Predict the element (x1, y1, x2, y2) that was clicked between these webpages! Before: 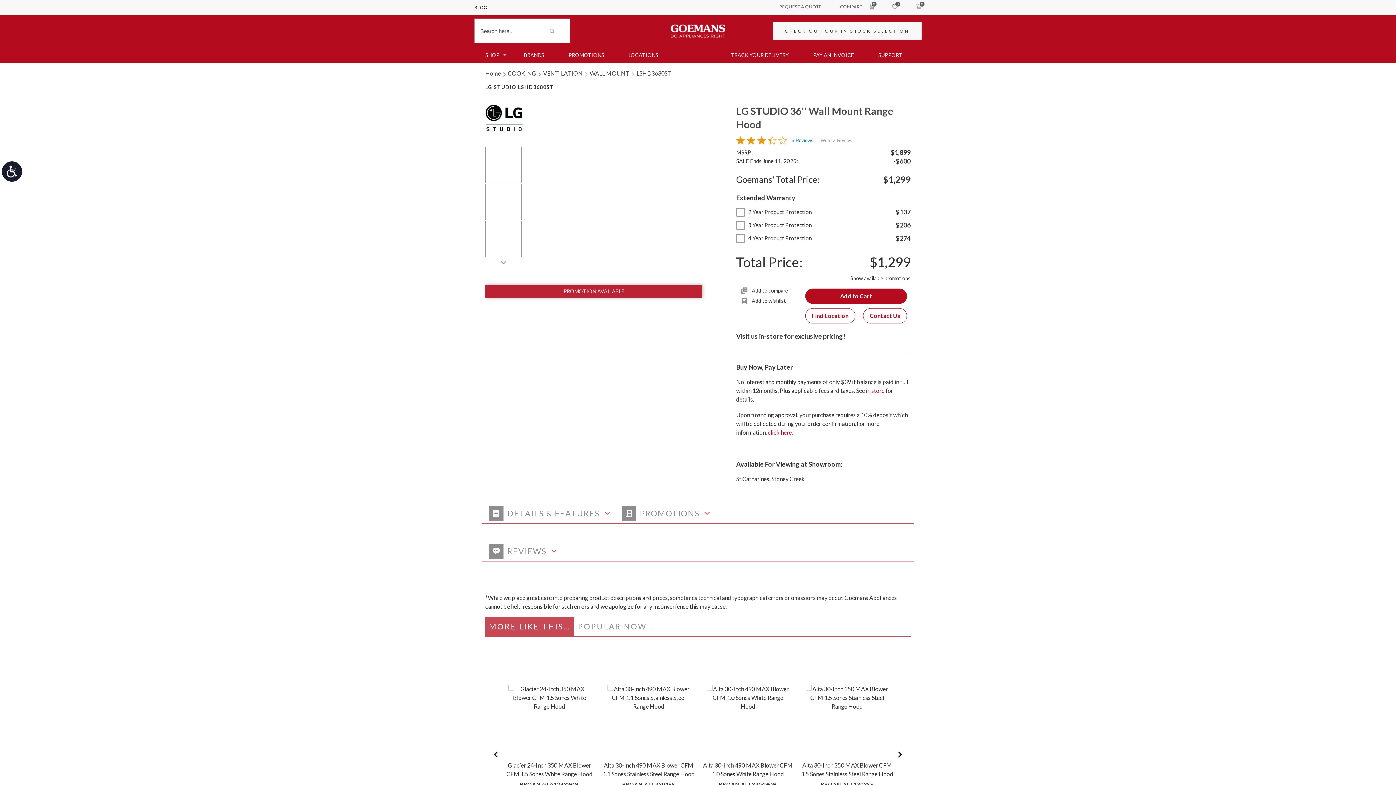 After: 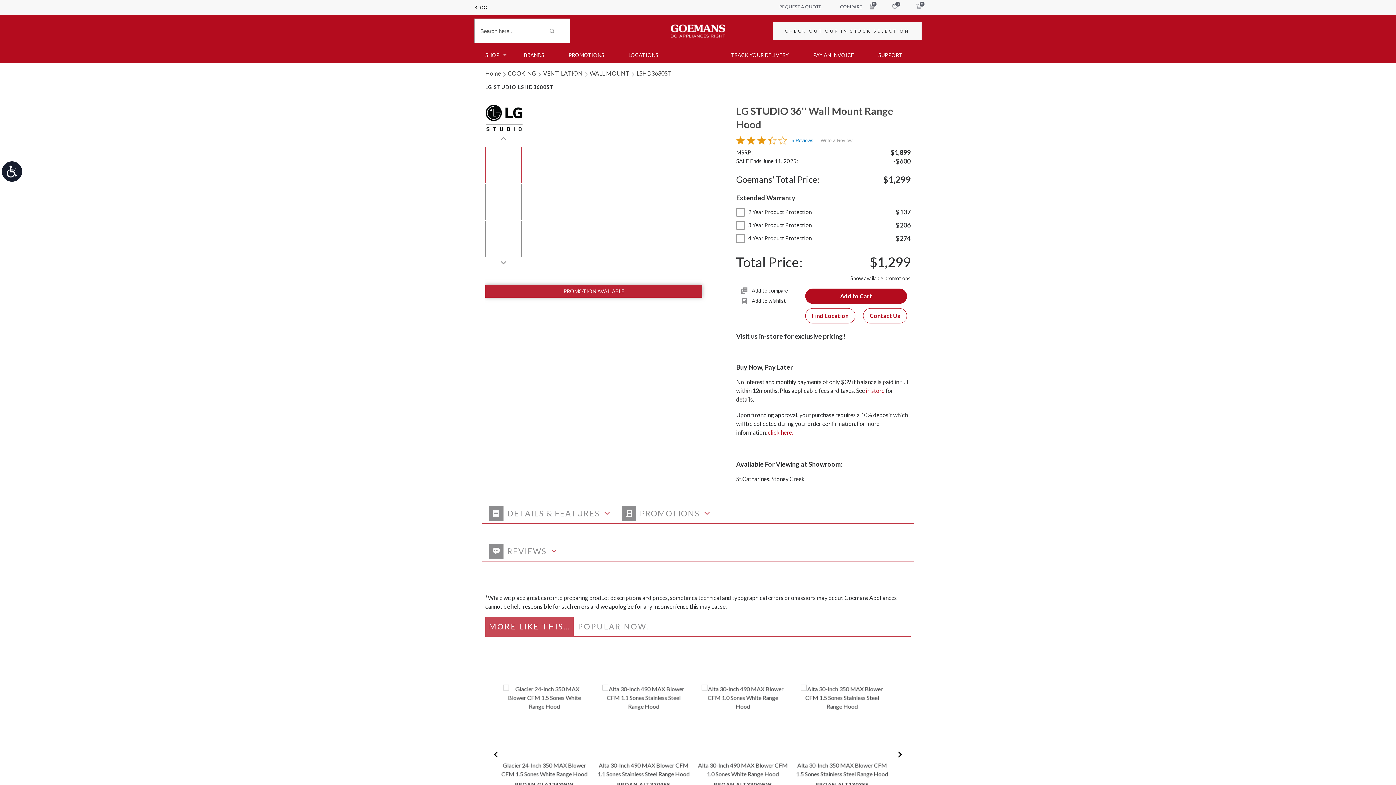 Action: bbox: (485, 183, 521, 220)